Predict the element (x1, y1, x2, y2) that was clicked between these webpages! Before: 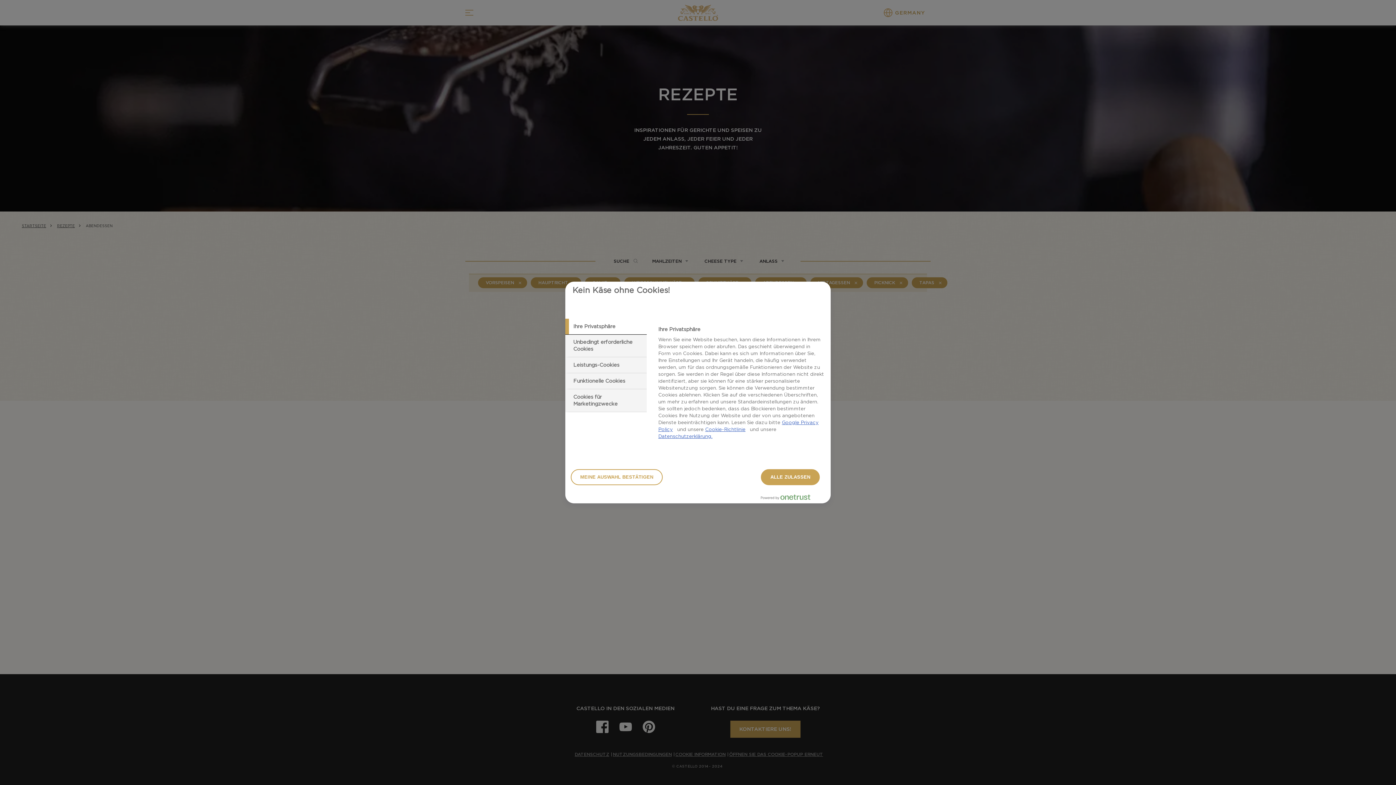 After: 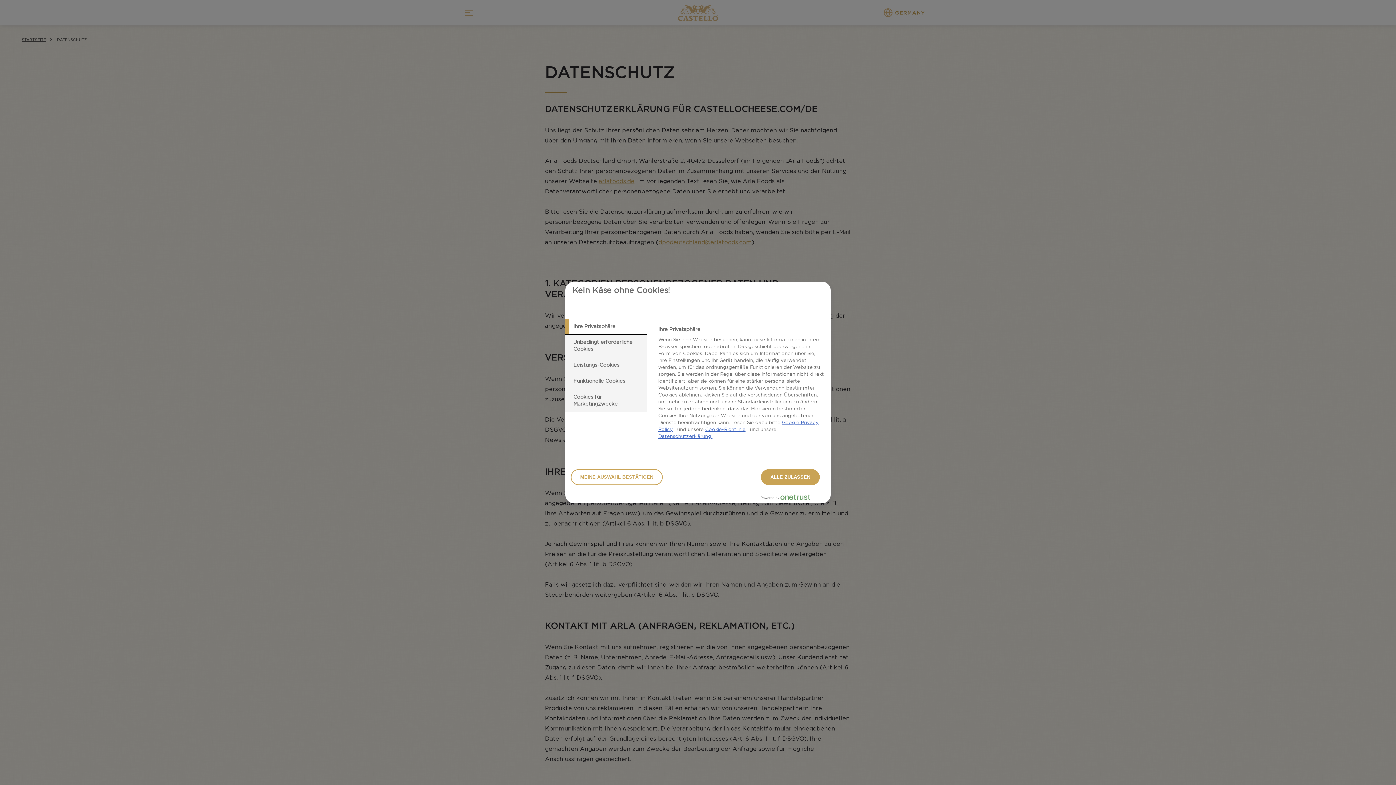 Action: label: Datenschutzerklärung. bbox: (658, 433, 712, 439)